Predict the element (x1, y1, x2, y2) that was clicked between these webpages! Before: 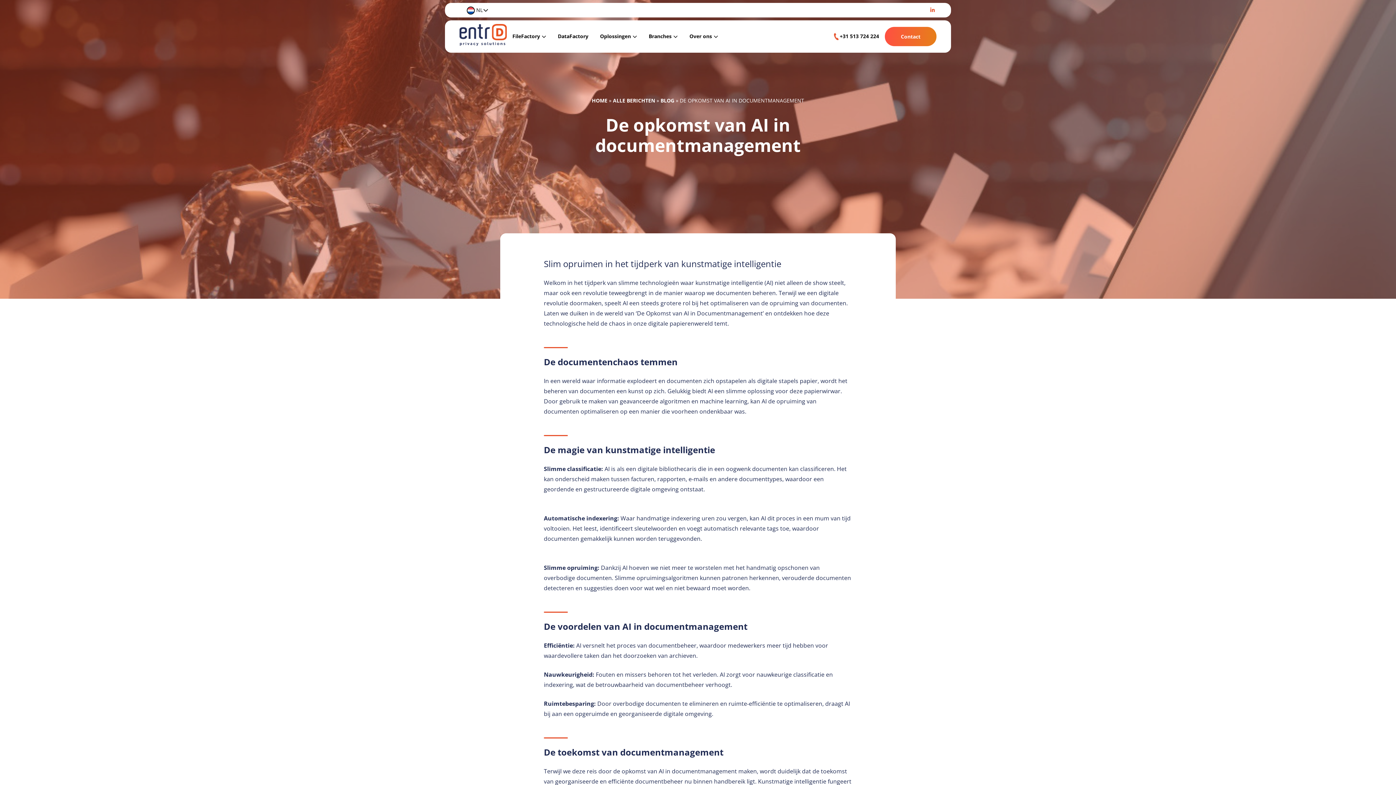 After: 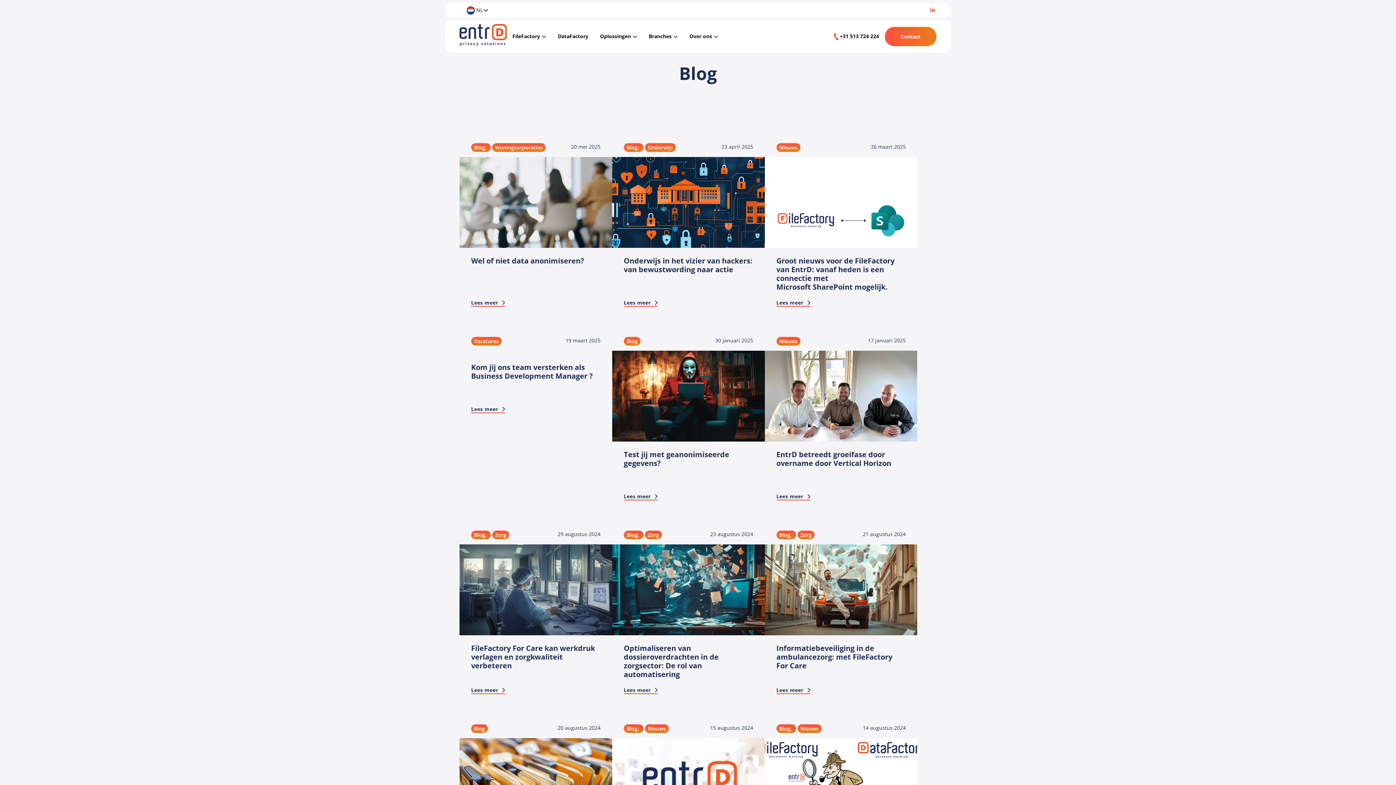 Action: bbox: (613, 97, 655, 104) label: ALLE BERICHTEN